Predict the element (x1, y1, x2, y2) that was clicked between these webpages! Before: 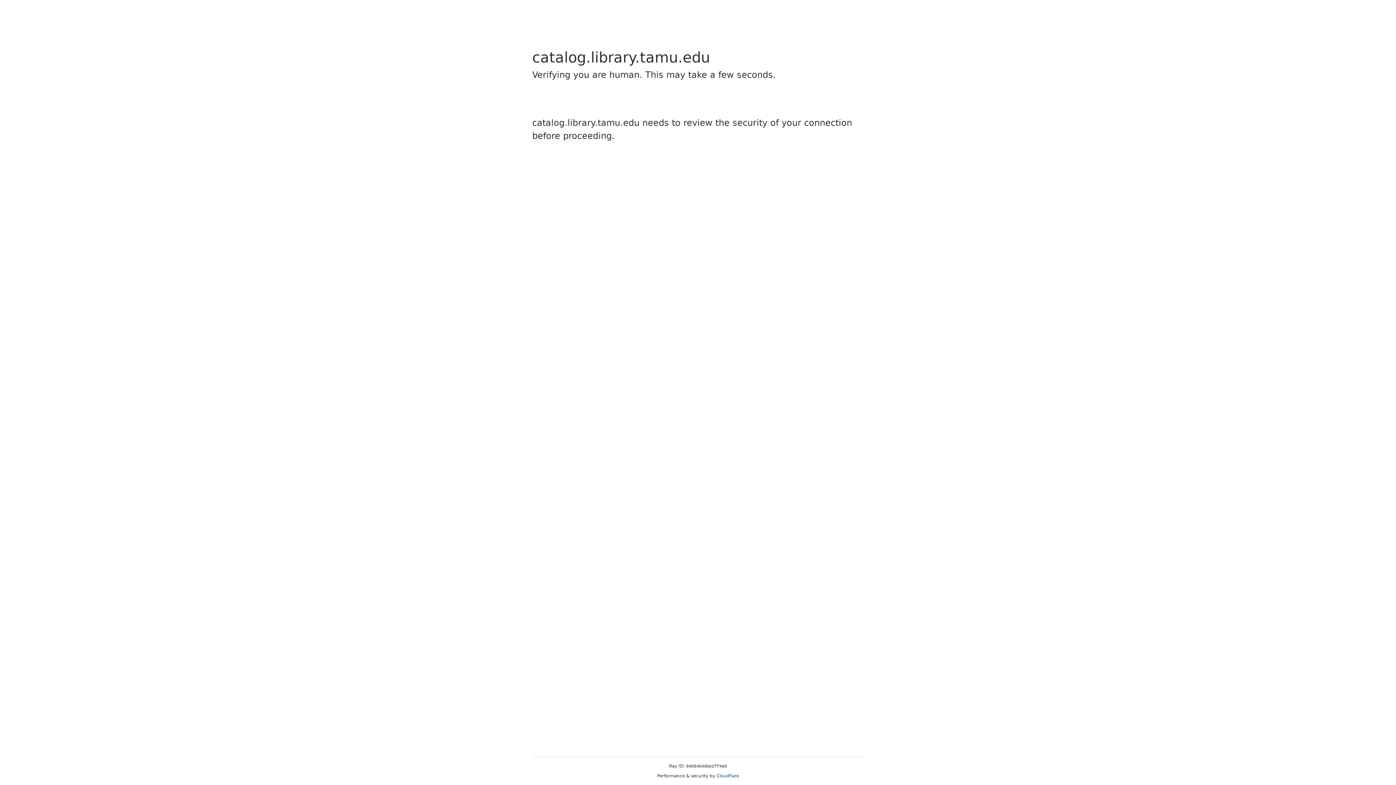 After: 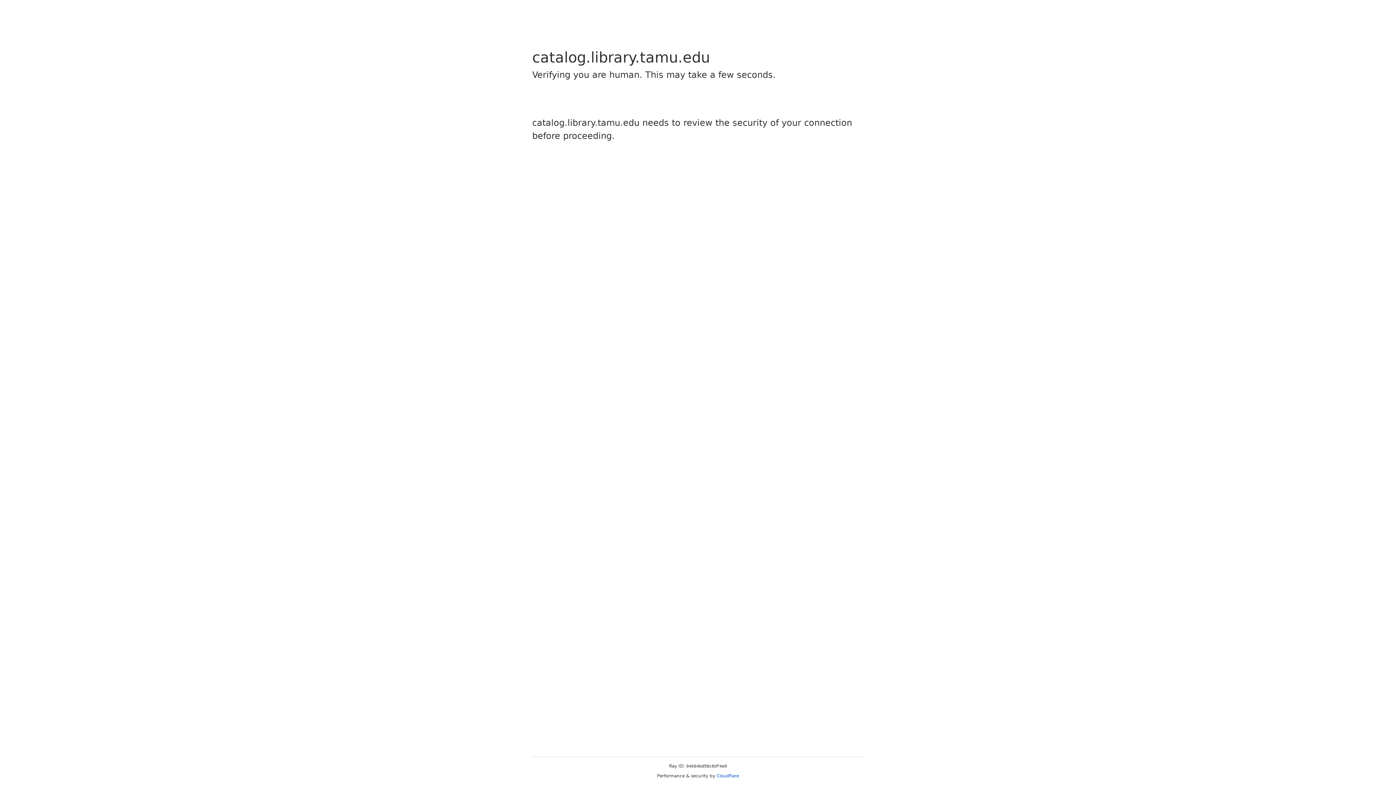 Action: label: Cloudflare bbox: (716, 773, 739, 778)